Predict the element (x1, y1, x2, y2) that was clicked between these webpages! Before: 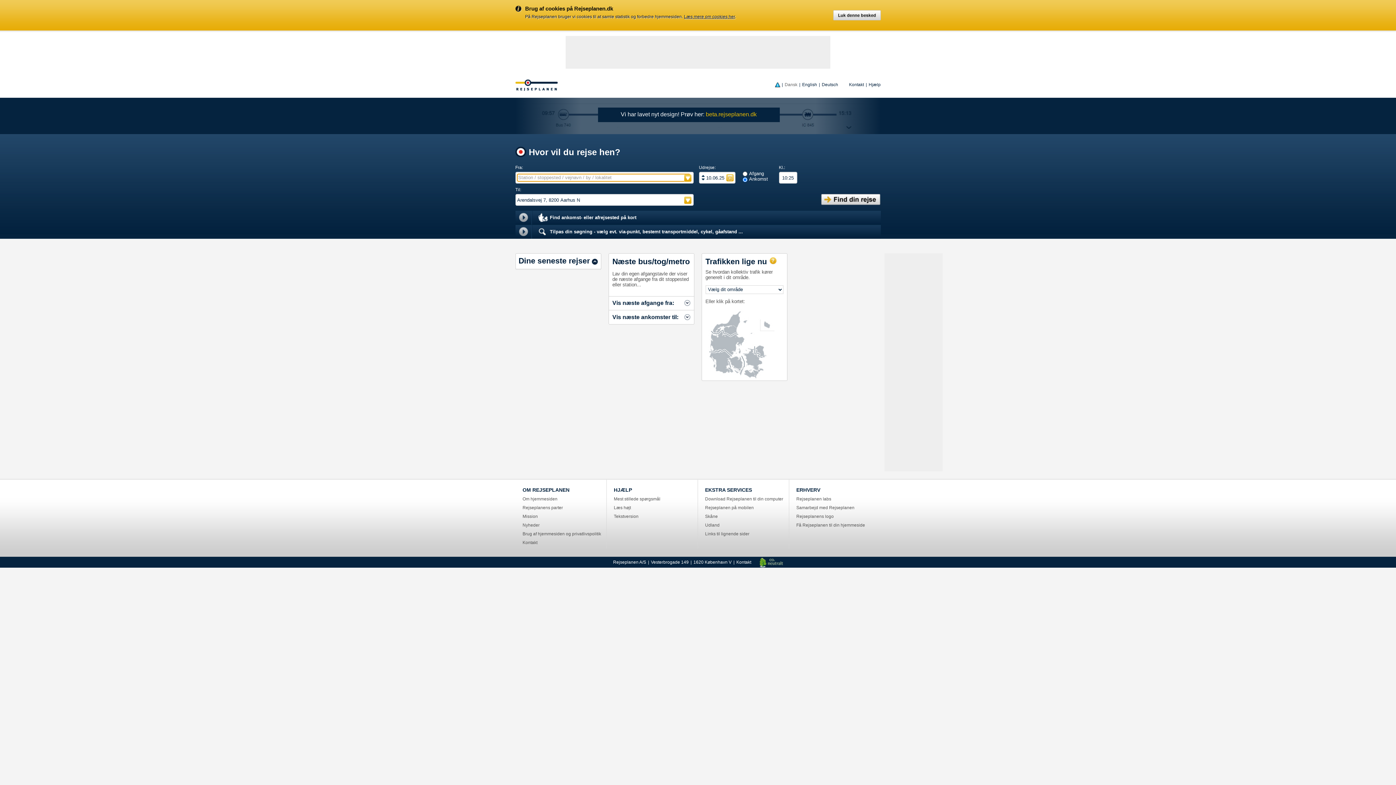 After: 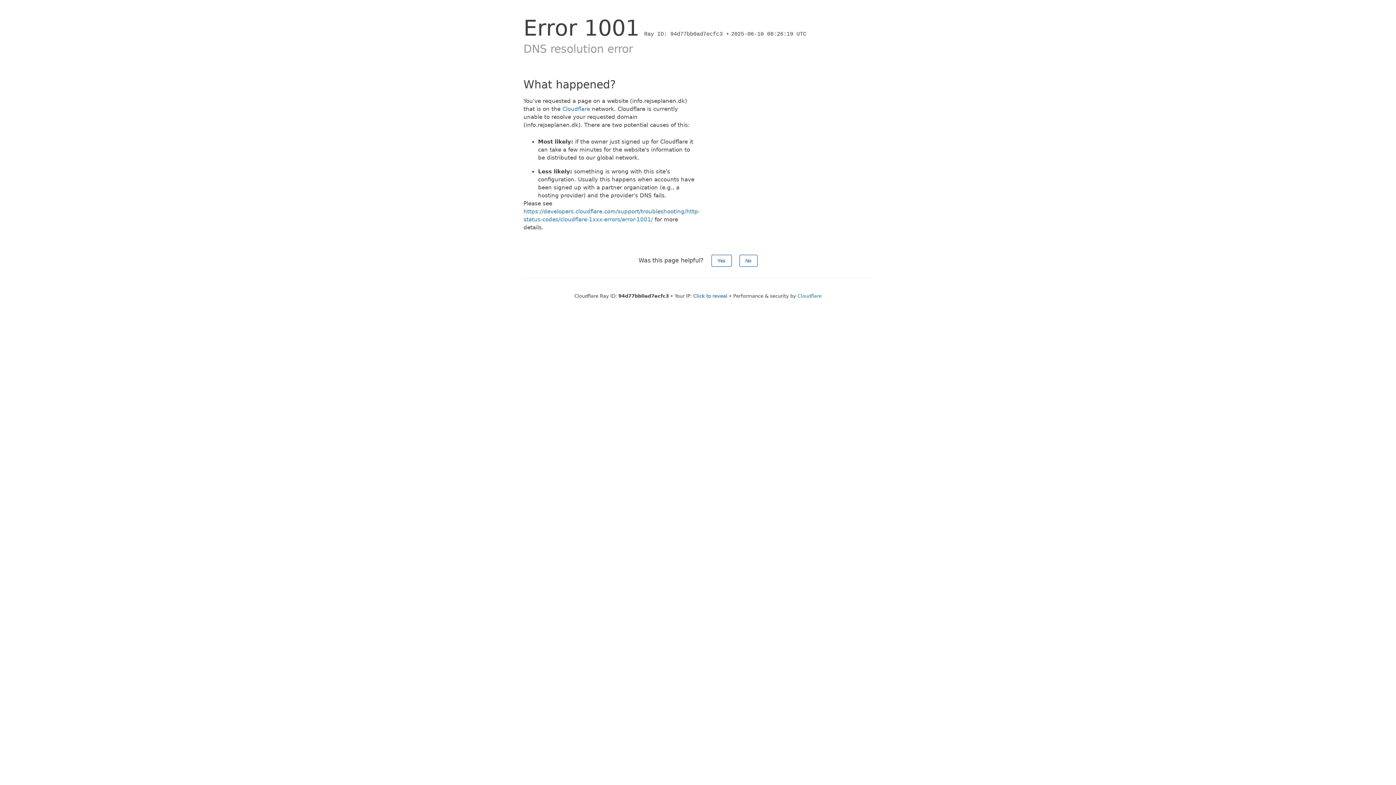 Action: bbox: (796, 514, 876, 519) label: Rejseplanens logo